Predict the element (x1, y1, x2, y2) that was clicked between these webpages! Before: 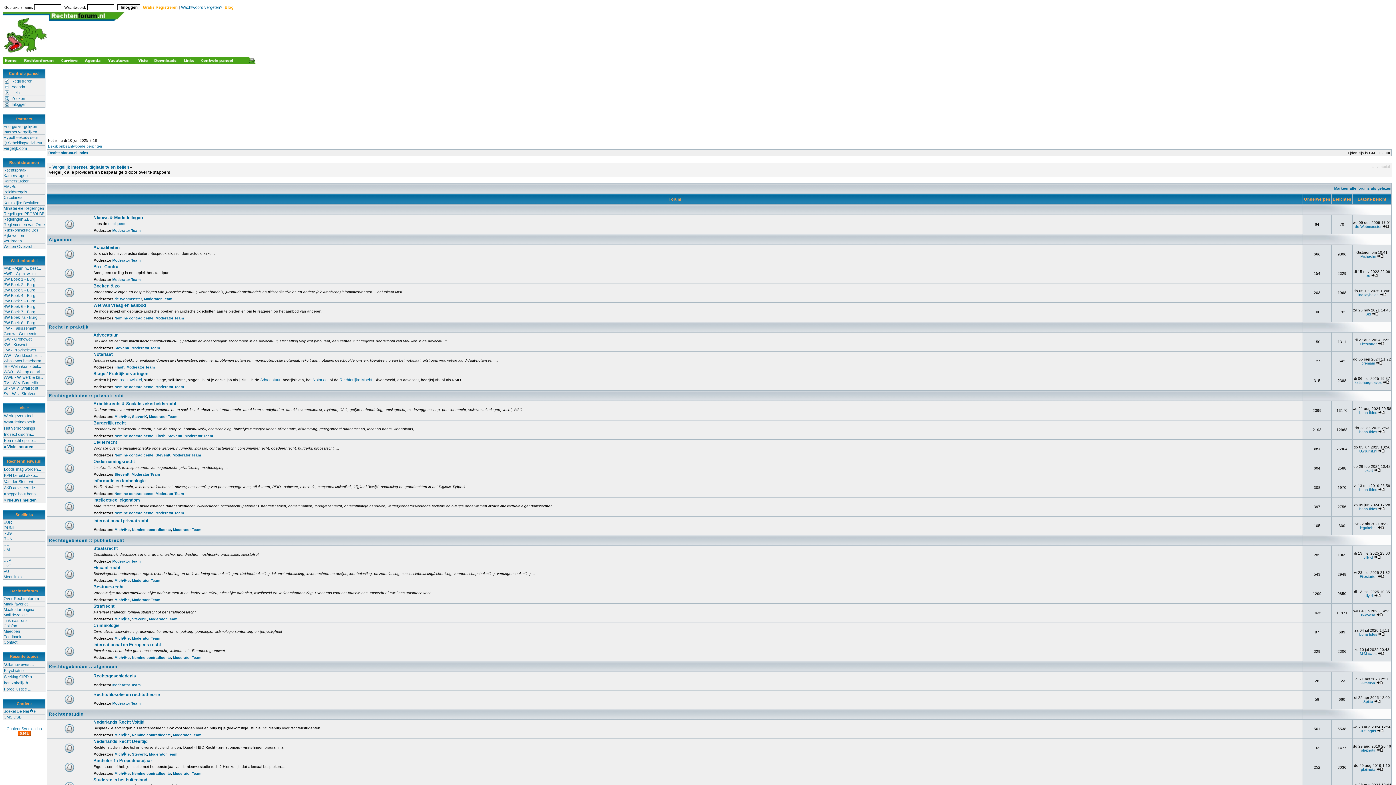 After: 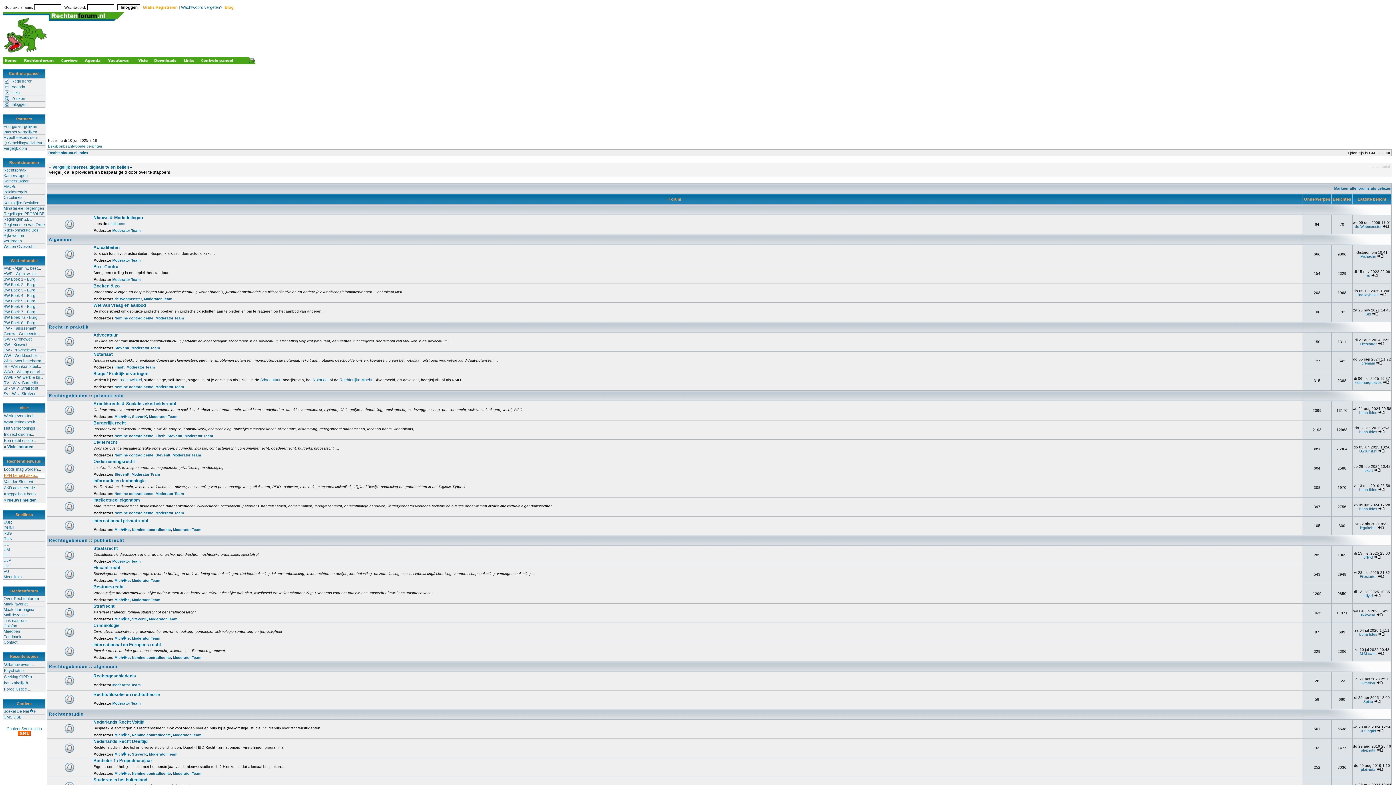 Action: label: KPN bereikt akko... bbox: (4, 473, 38, 477)